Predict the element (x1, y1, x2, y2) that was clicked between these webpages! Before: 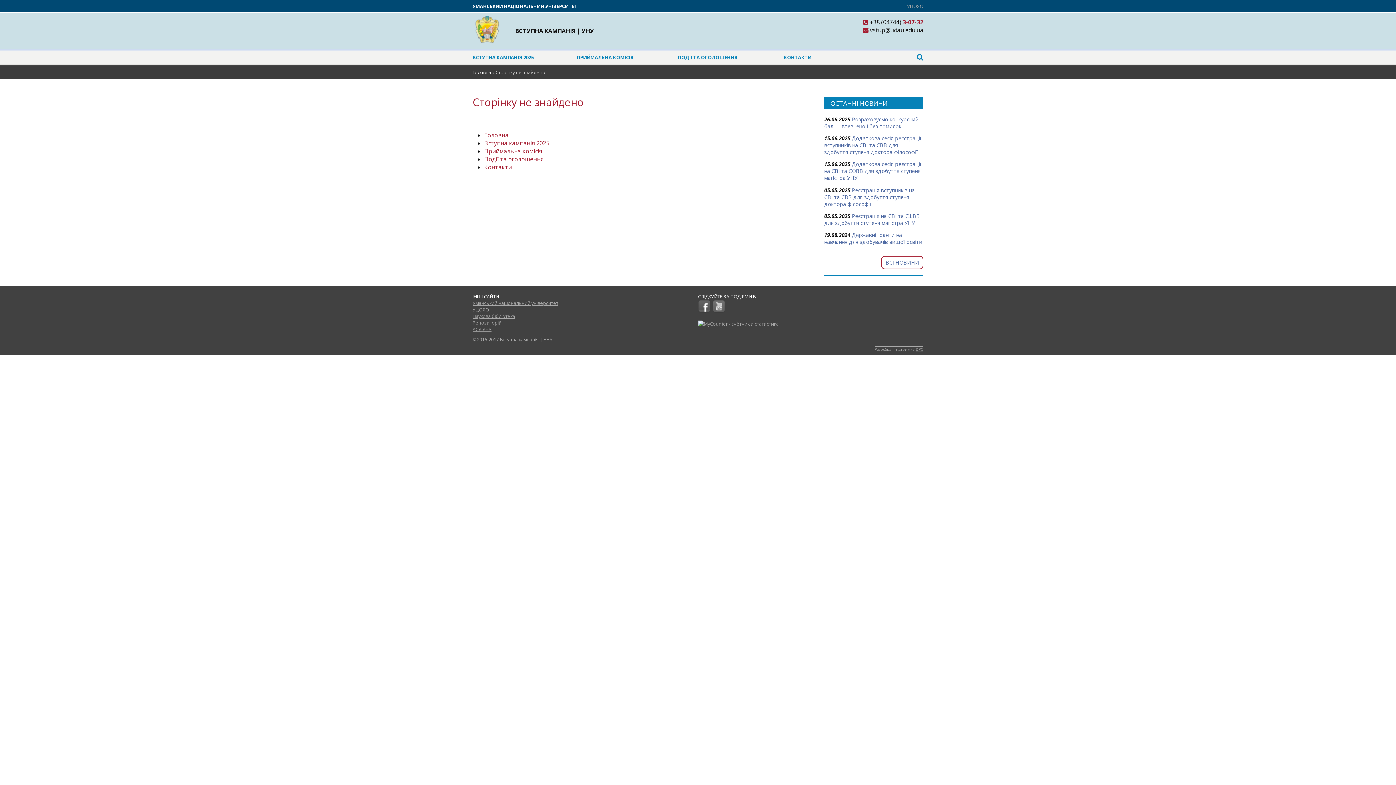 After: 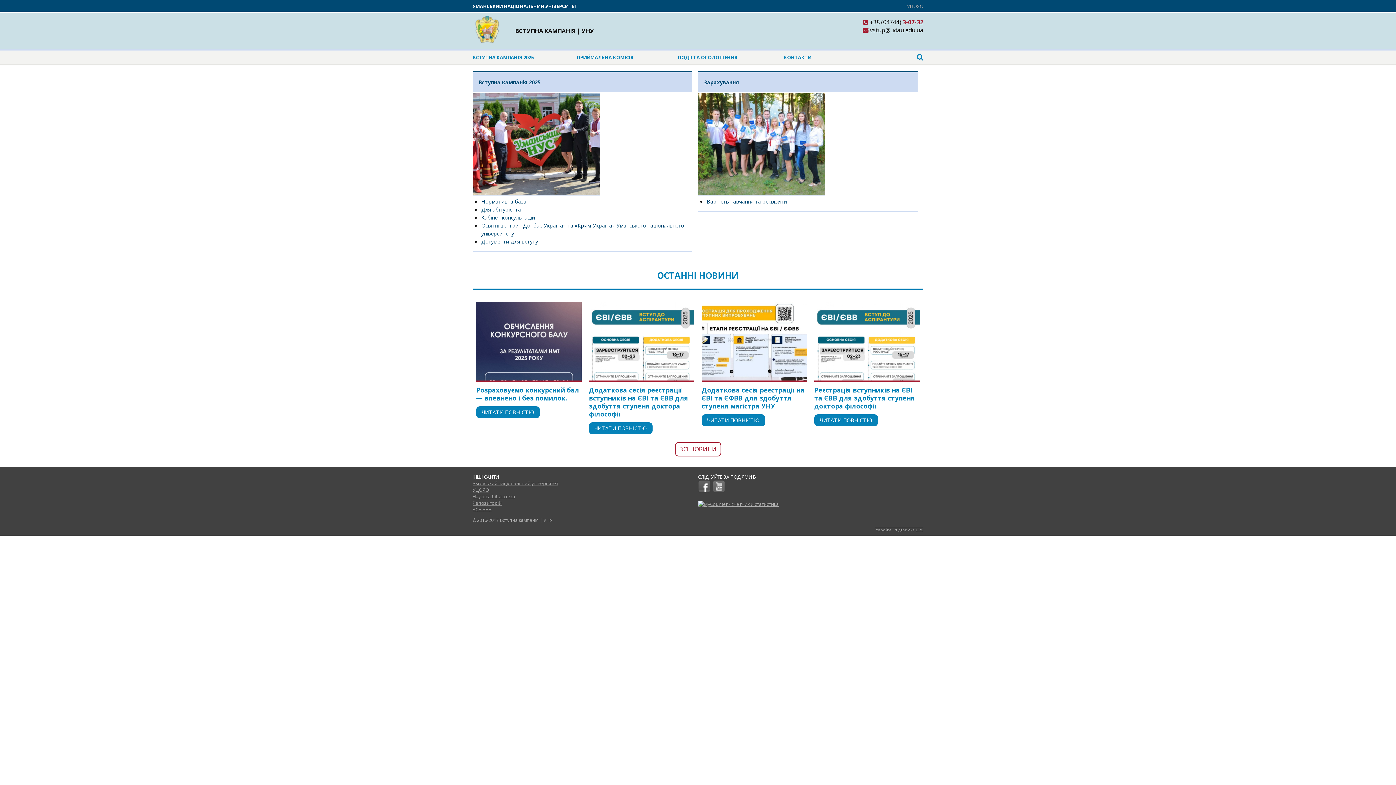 Action: label: Головна bbox: (472, 69, 491, 75)